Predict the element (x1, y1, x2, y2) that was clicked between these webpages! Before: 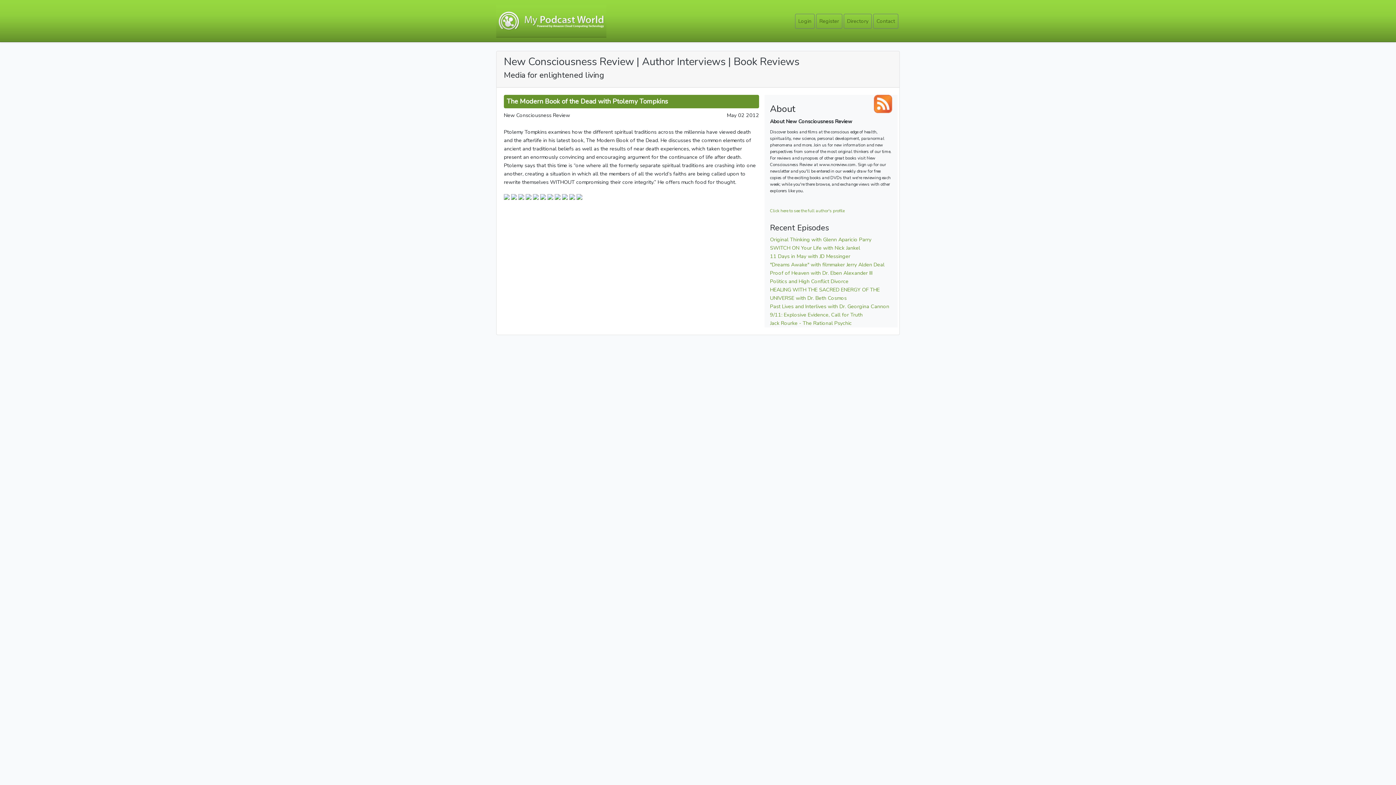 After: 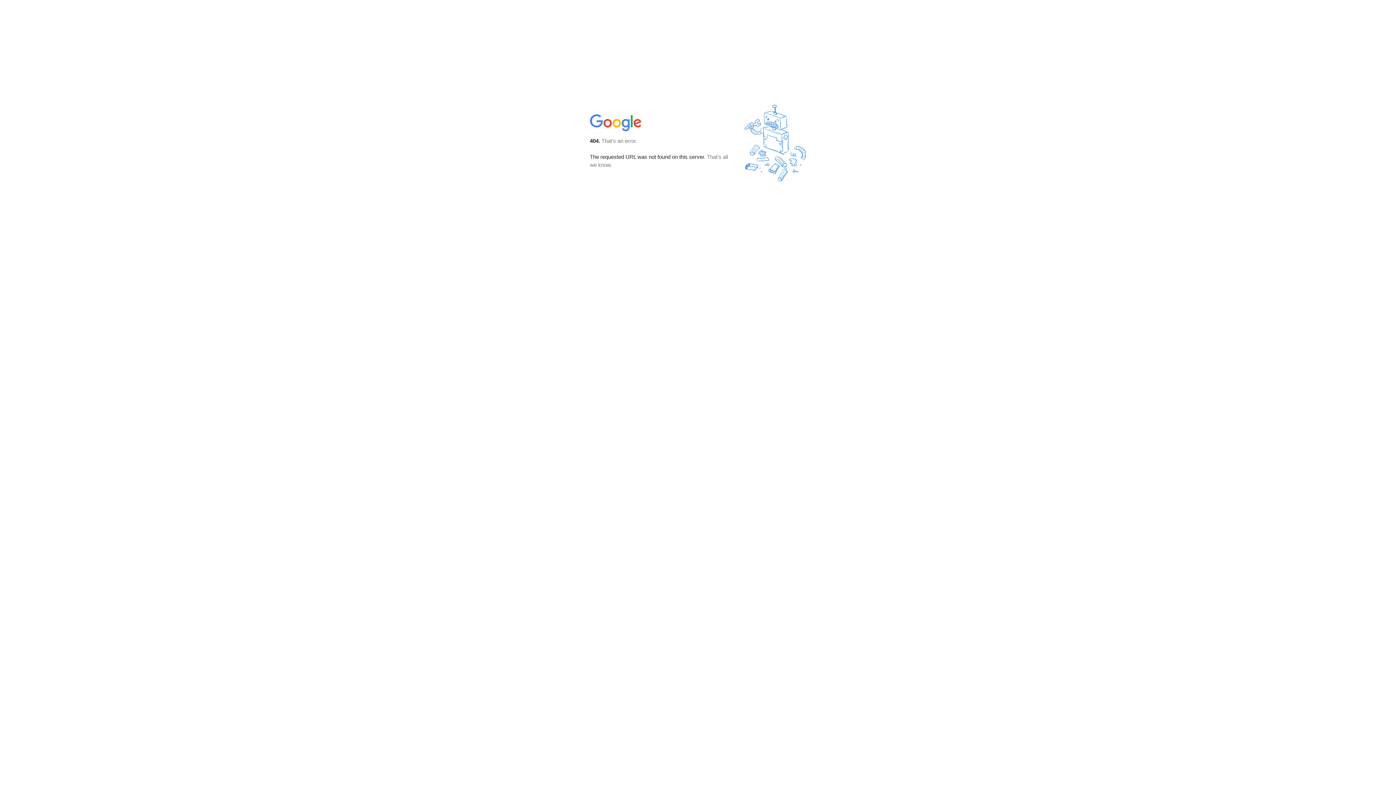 Action: bbox: (569, 192, 575, 200)